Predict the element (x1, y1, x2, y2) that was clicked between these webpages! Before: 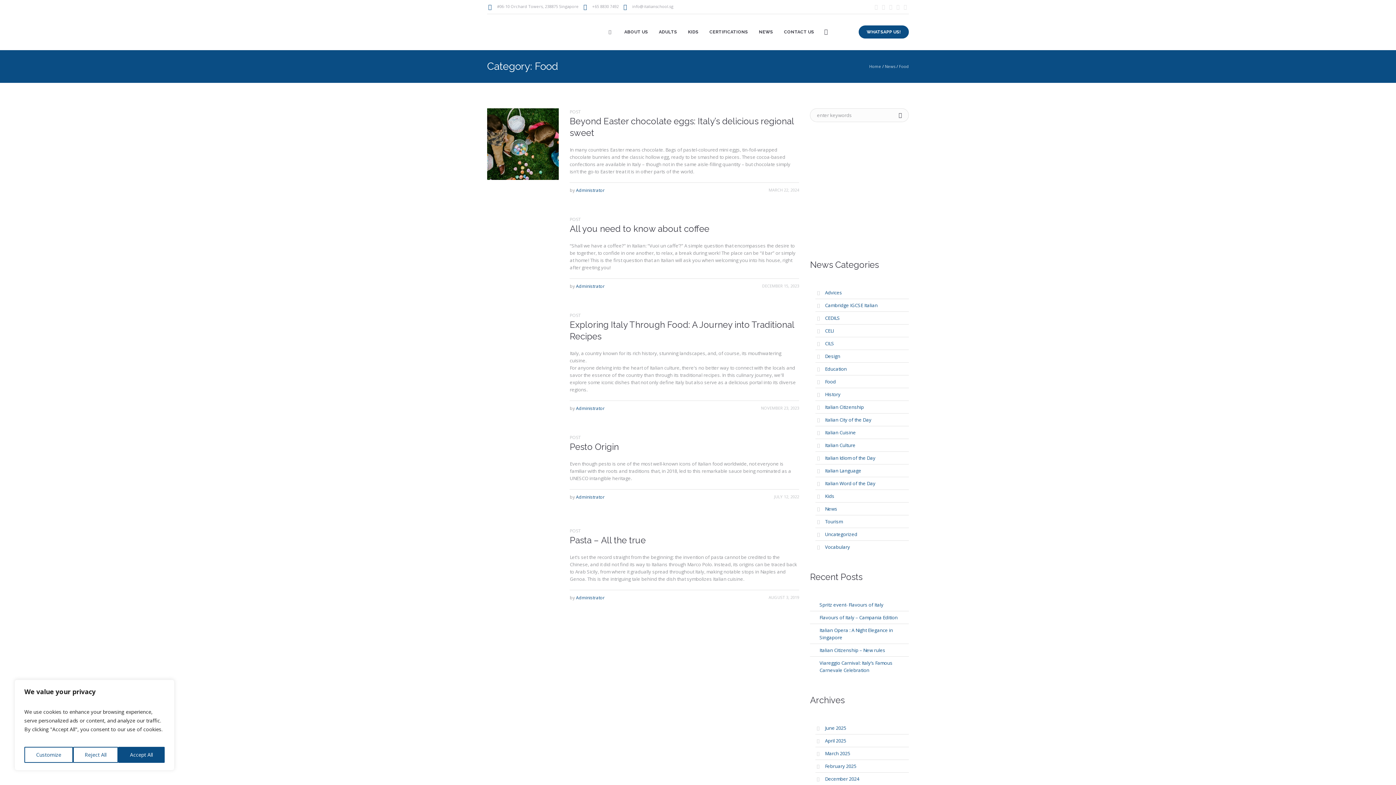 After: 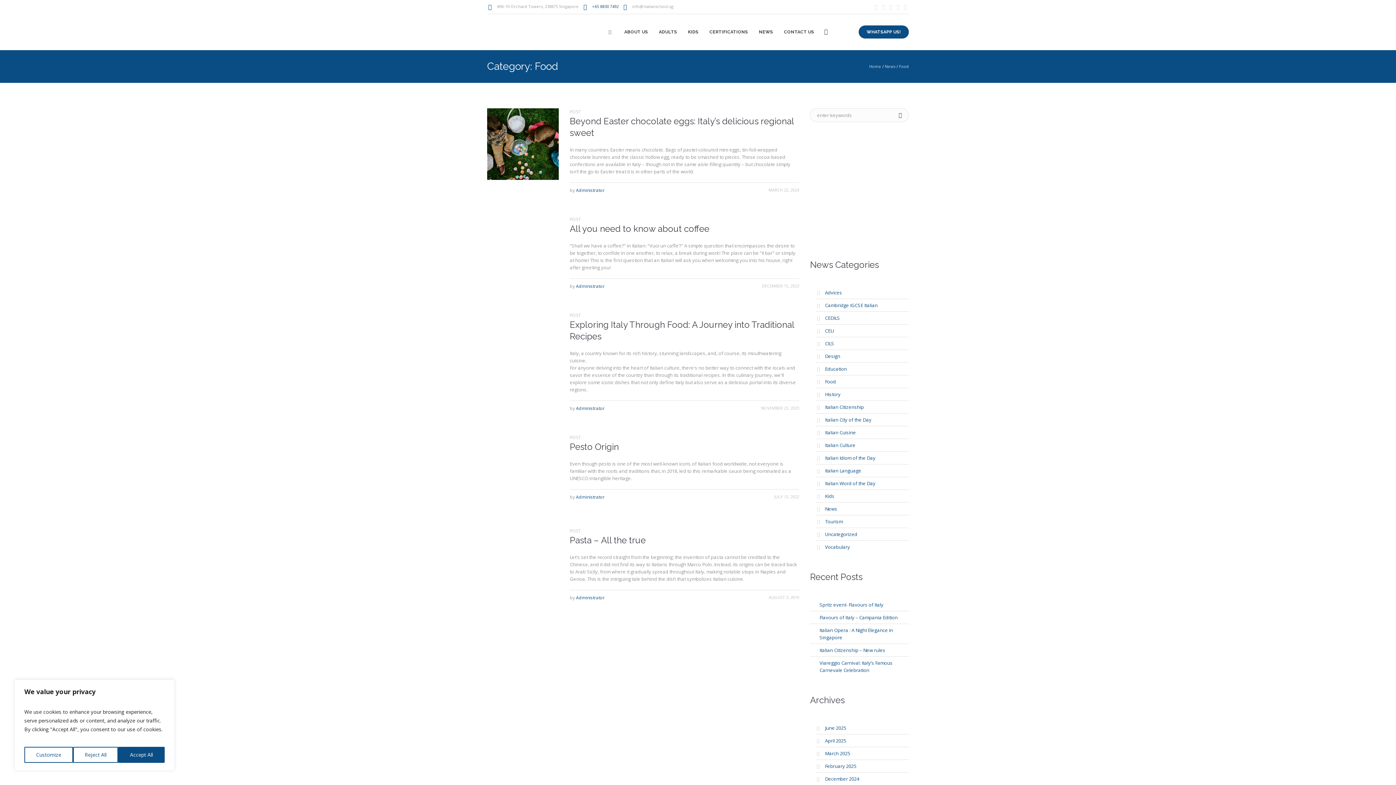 Action: bbox: (592, 3, 618, 9) label: +65 8830 7492